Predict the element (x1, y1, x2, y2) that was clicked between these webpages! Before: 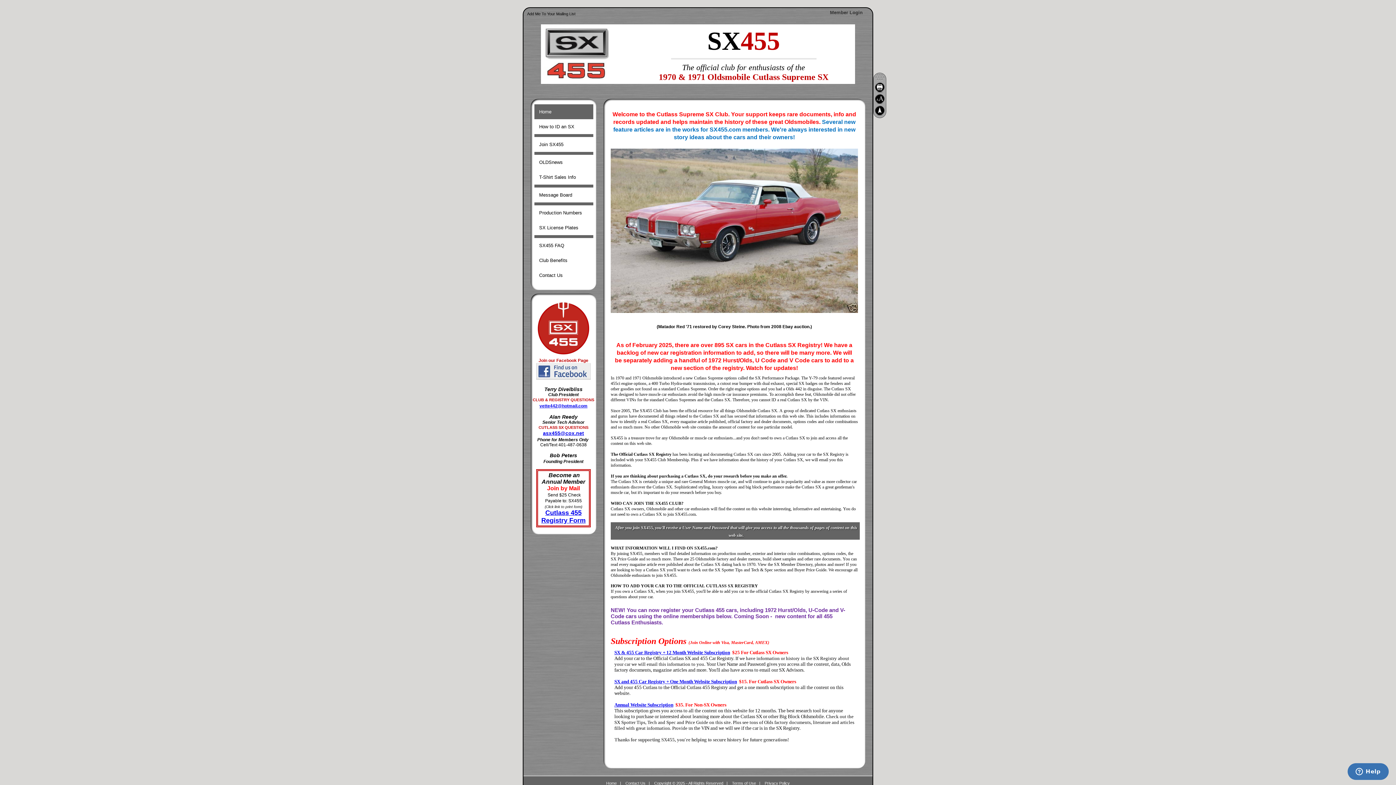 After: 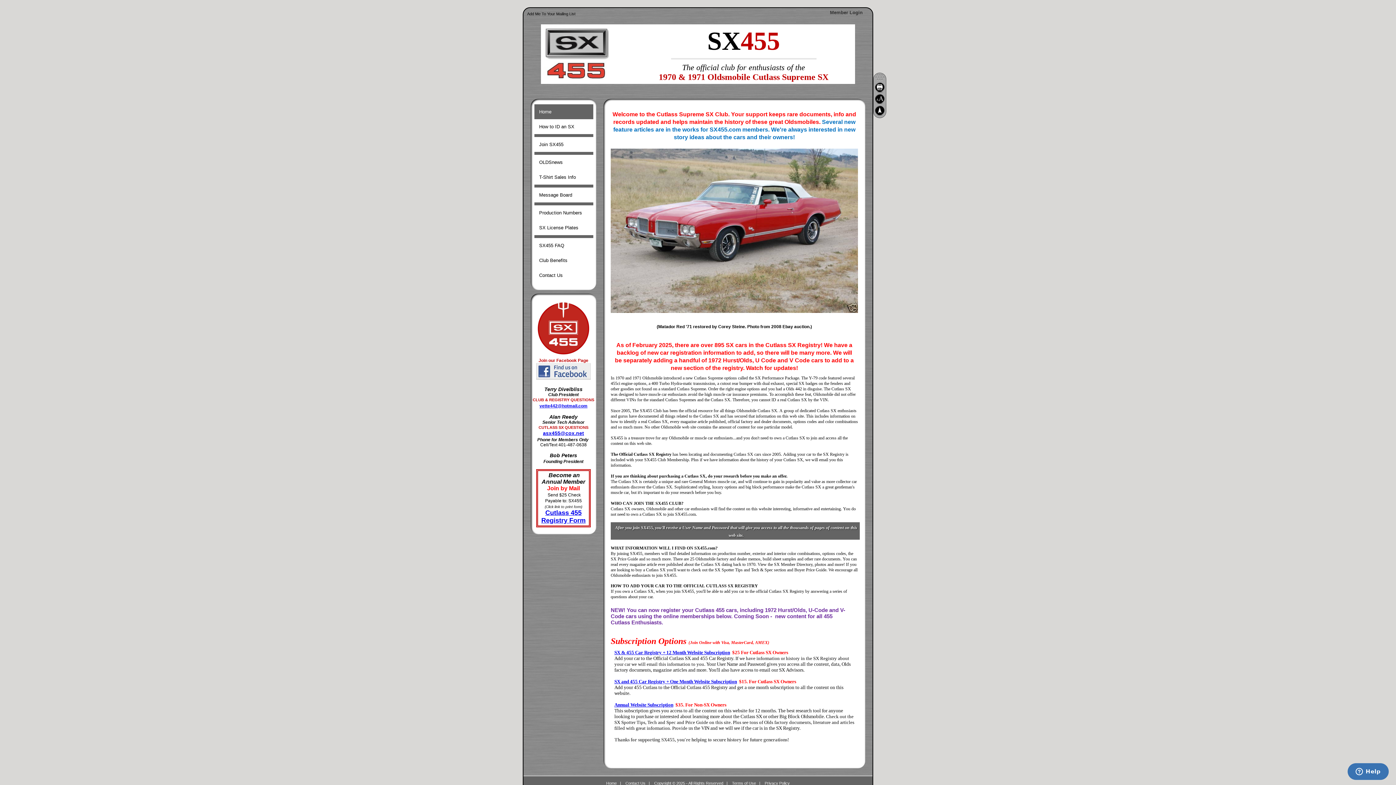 Action: bbox: (606, 781, 616, 785) label: Home